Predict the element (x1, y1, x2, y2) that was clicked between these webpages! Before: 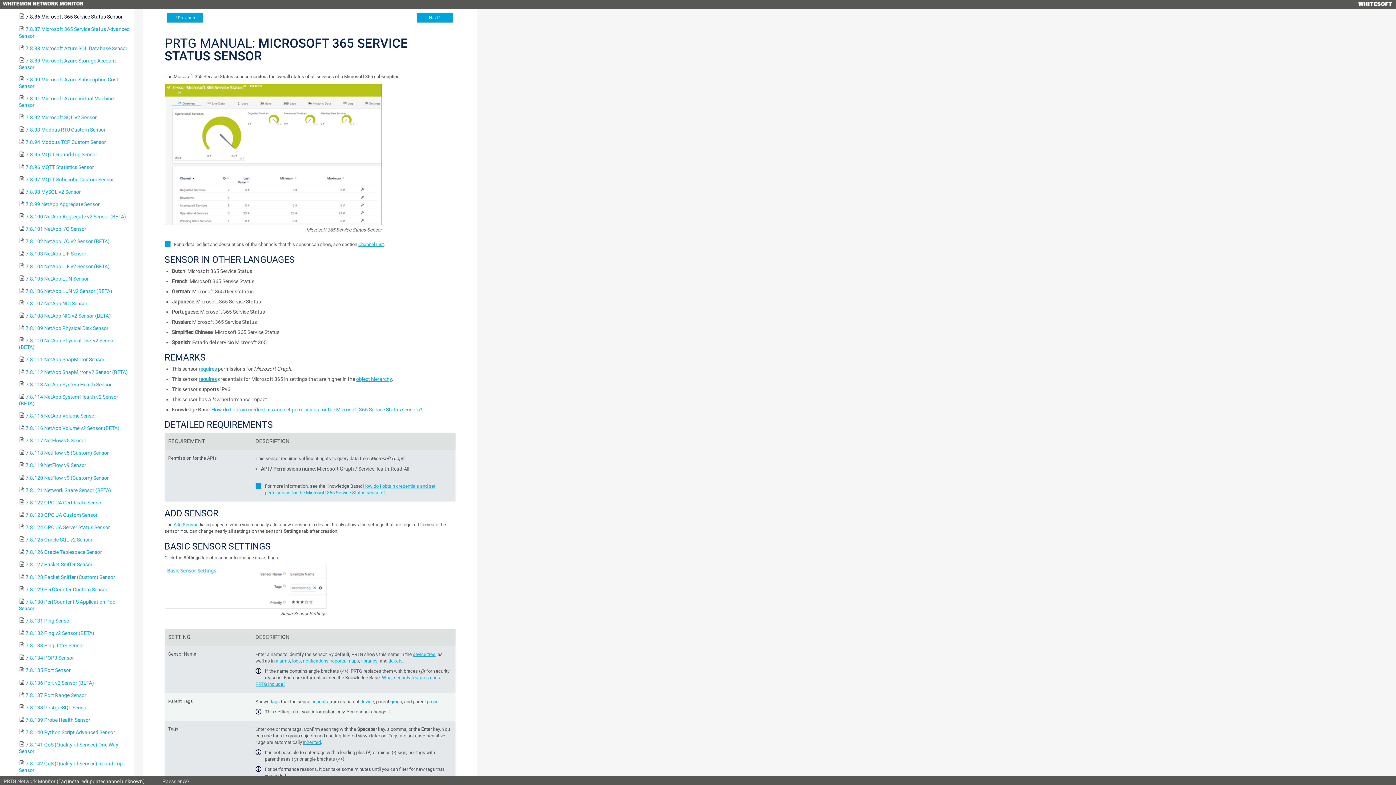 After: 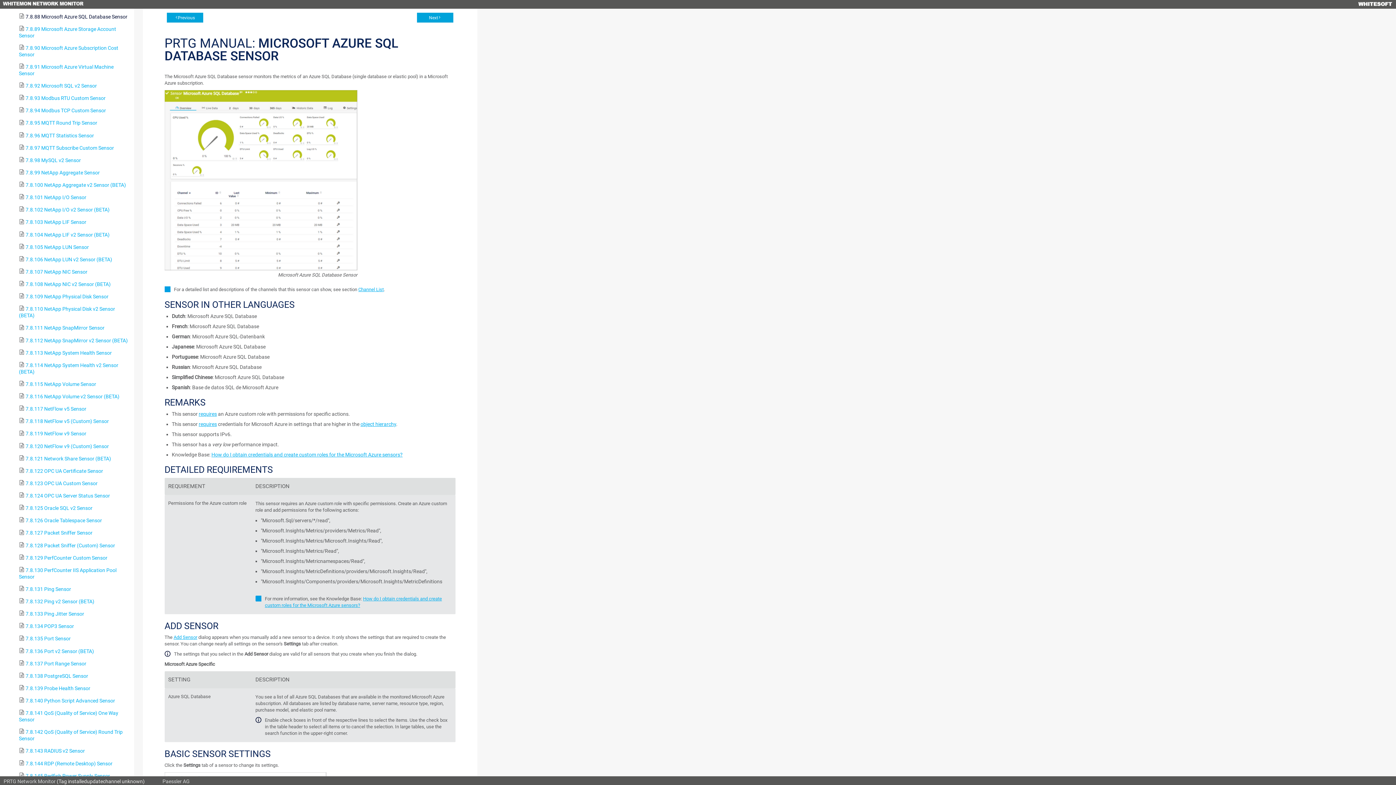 Action: bbox: (25, 45, 127, 51) label: 7.8.88 Microsoft Azure SQL Database Sensor